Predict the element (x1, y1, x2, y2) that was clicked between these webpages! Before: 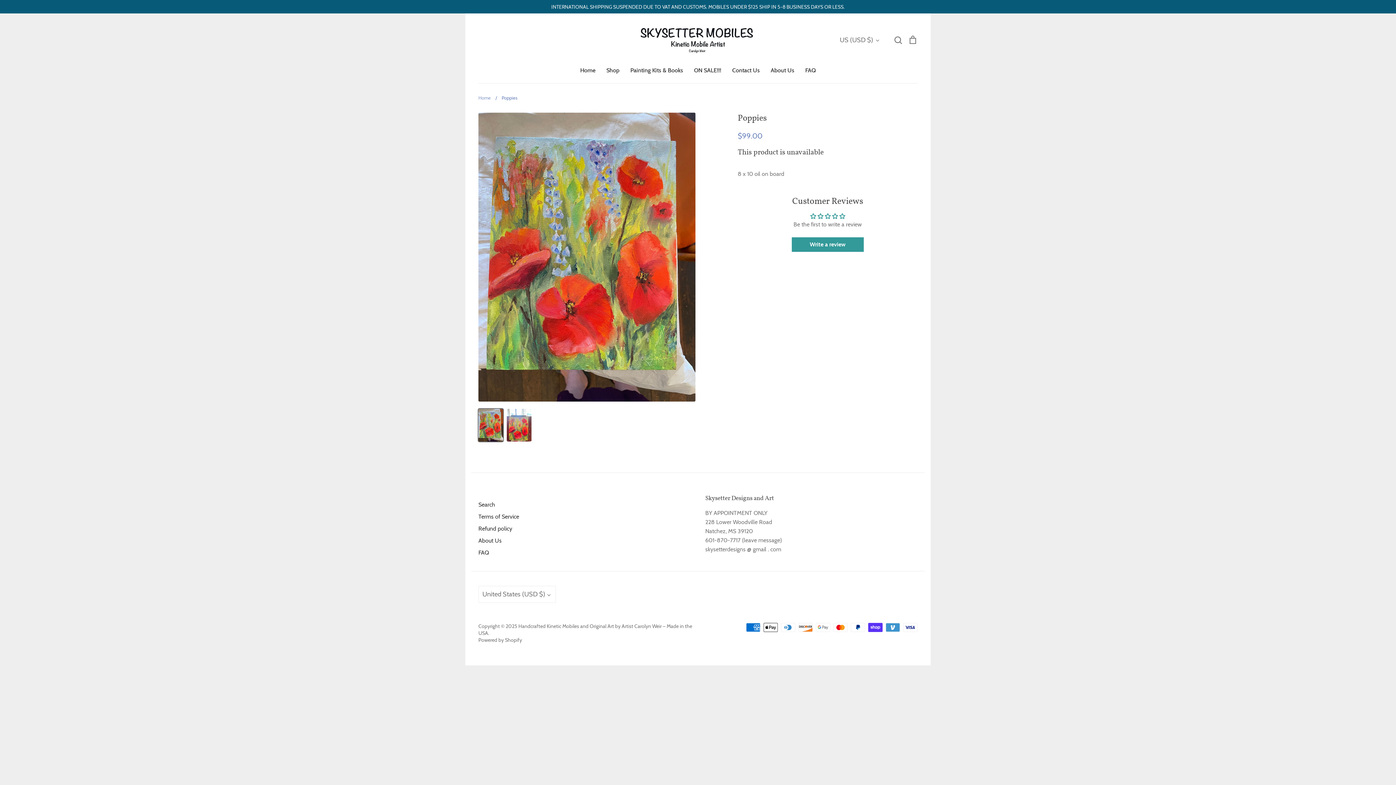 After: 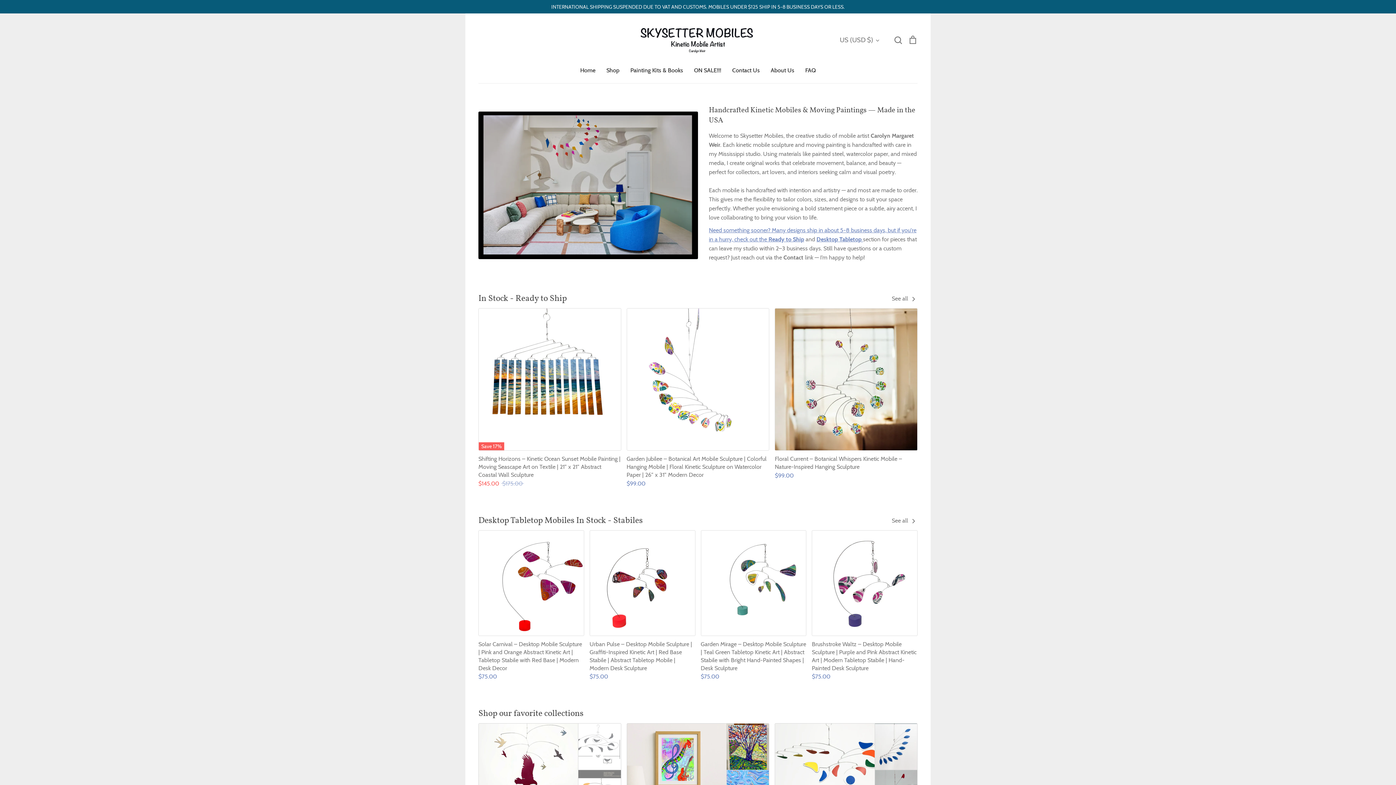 Action: label: Home bbox: (478, 95, 490, 100)